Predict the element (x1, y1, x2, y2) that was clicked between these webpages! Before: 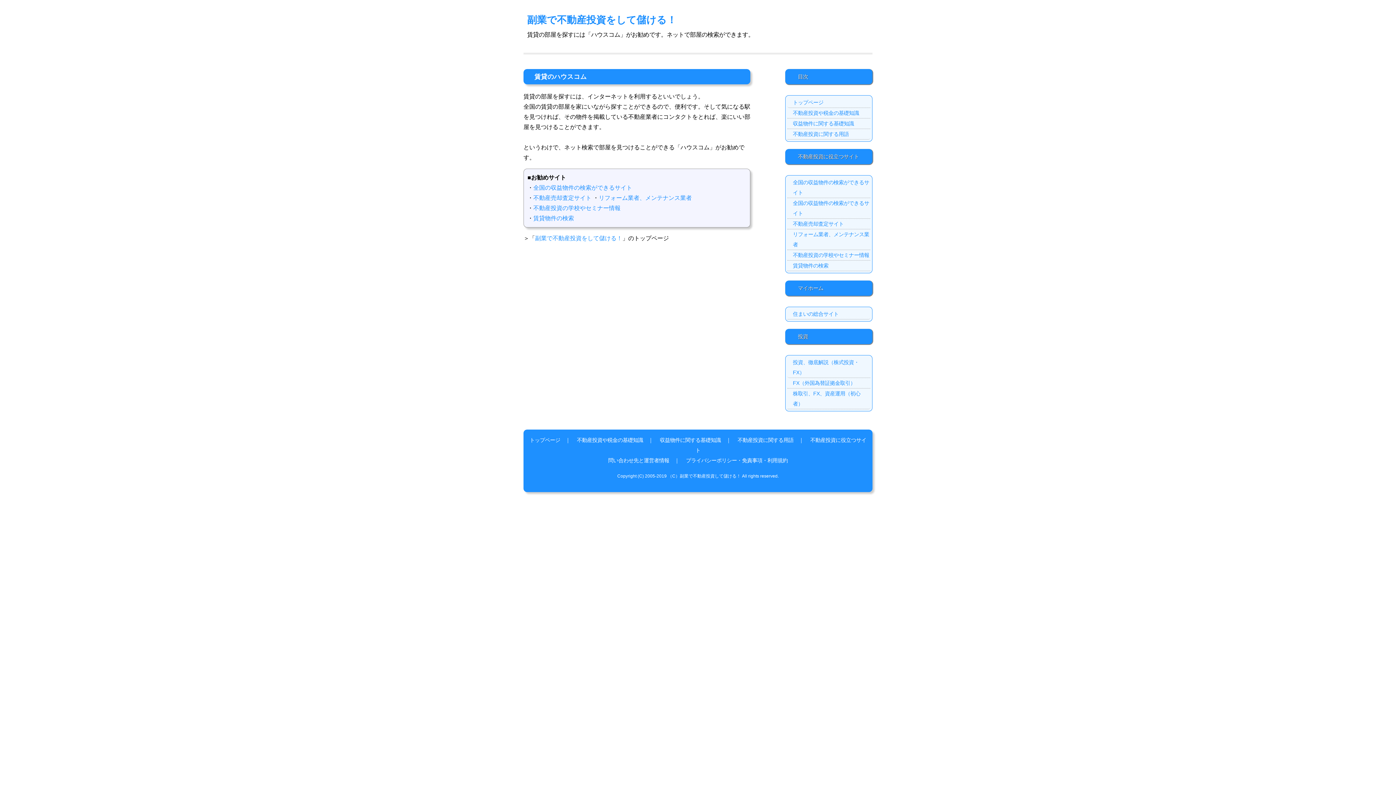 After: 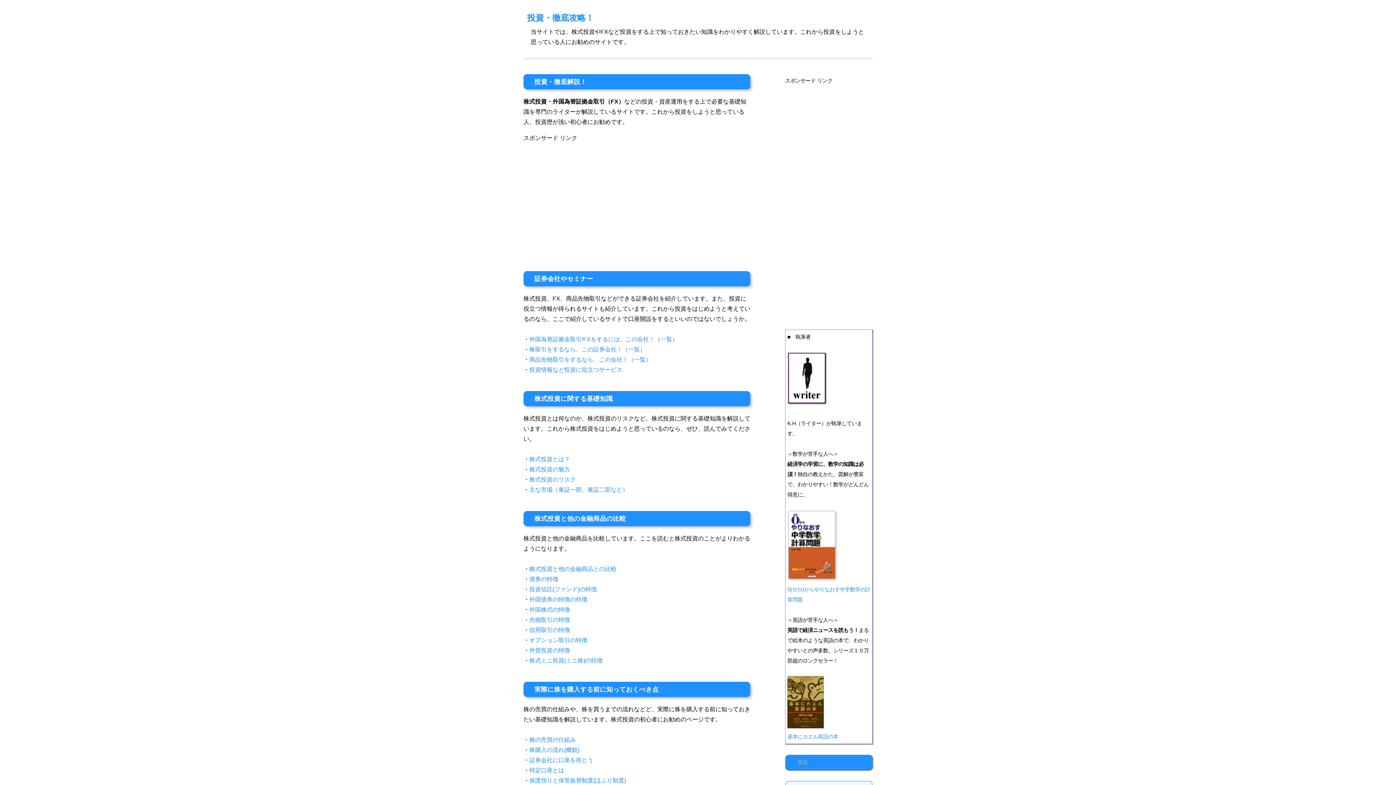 Action: bbox: (787, 357, 870, 378) label: 投資、徹底解説（株式投資・FX）